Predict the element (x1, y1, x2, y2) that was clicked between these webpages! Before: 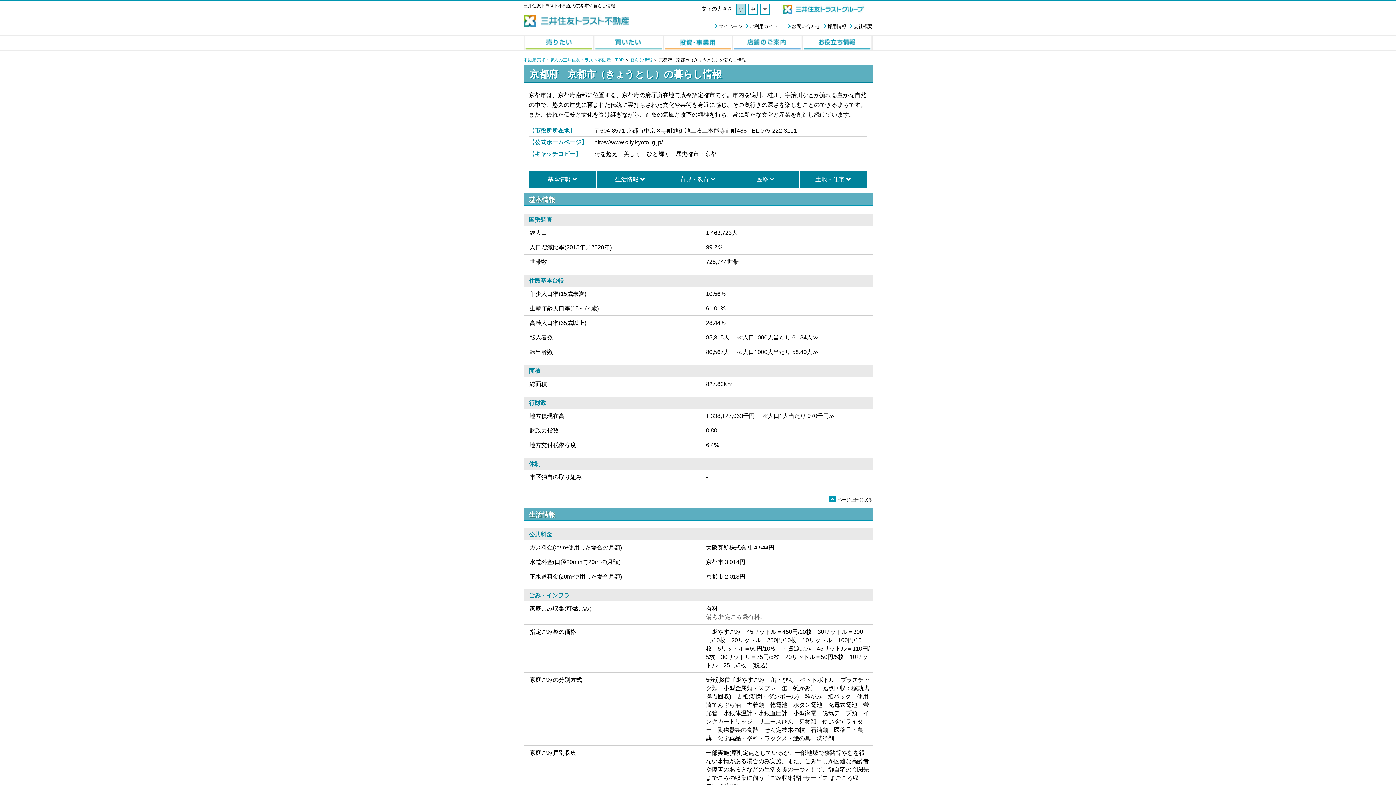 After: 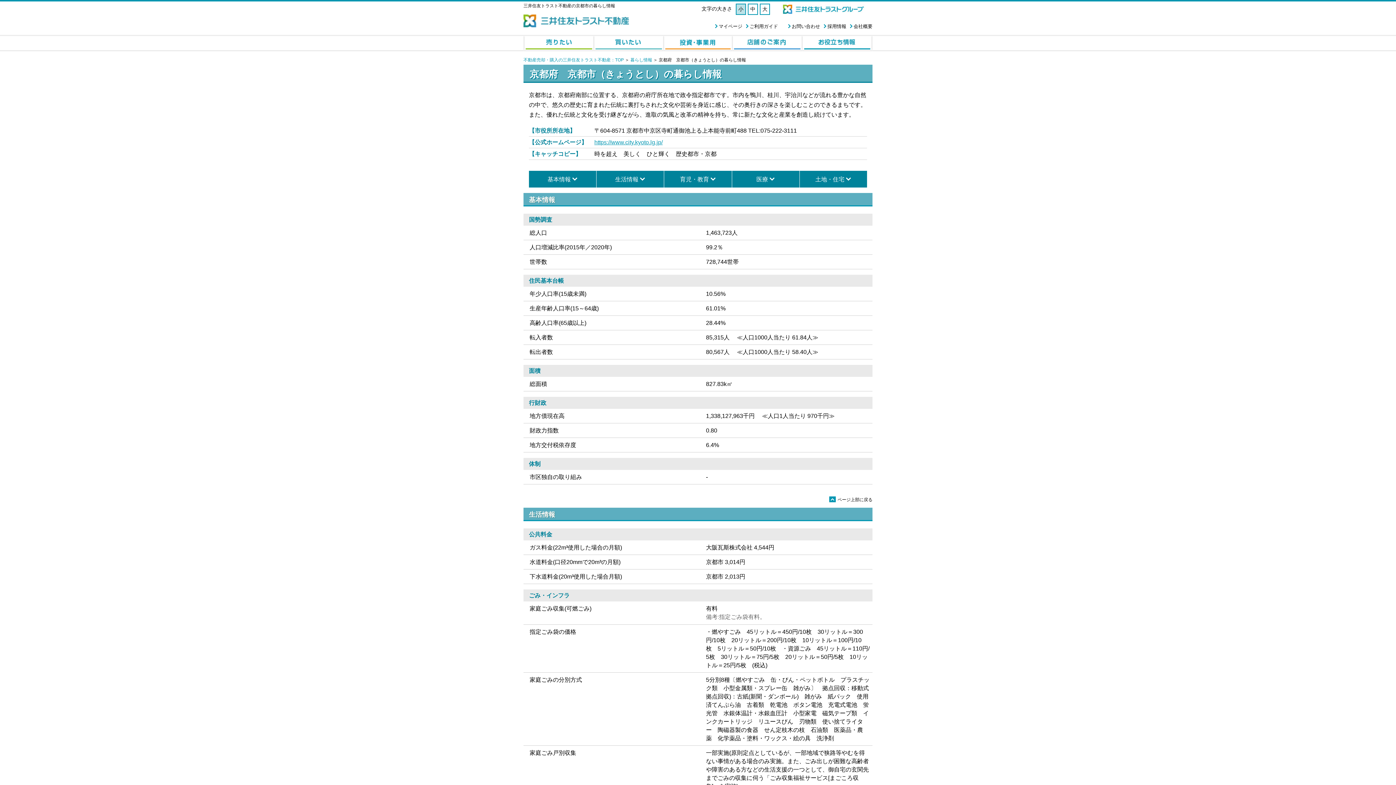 Action: bbox: (594, 139, 662, 145) label: https://www.city.kyoto.lg.jp/